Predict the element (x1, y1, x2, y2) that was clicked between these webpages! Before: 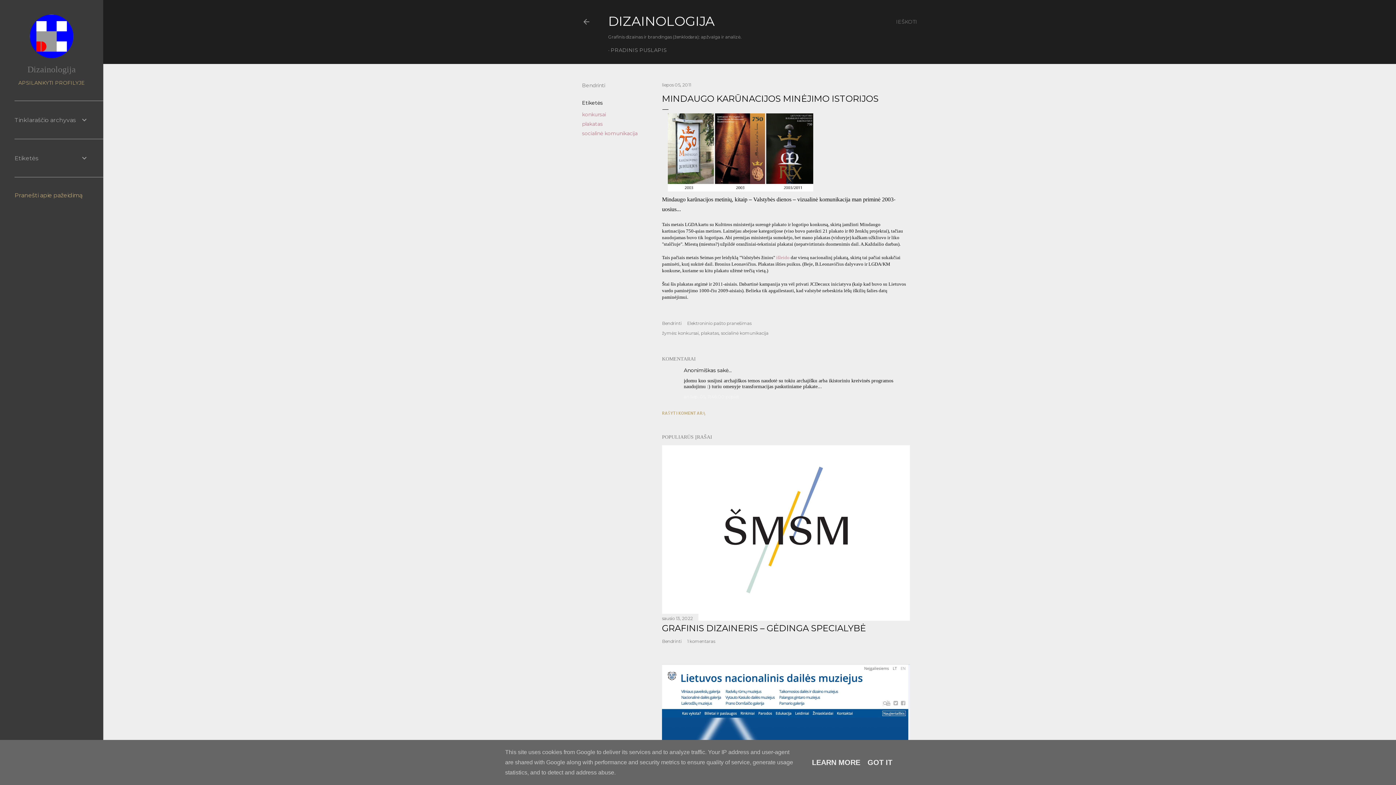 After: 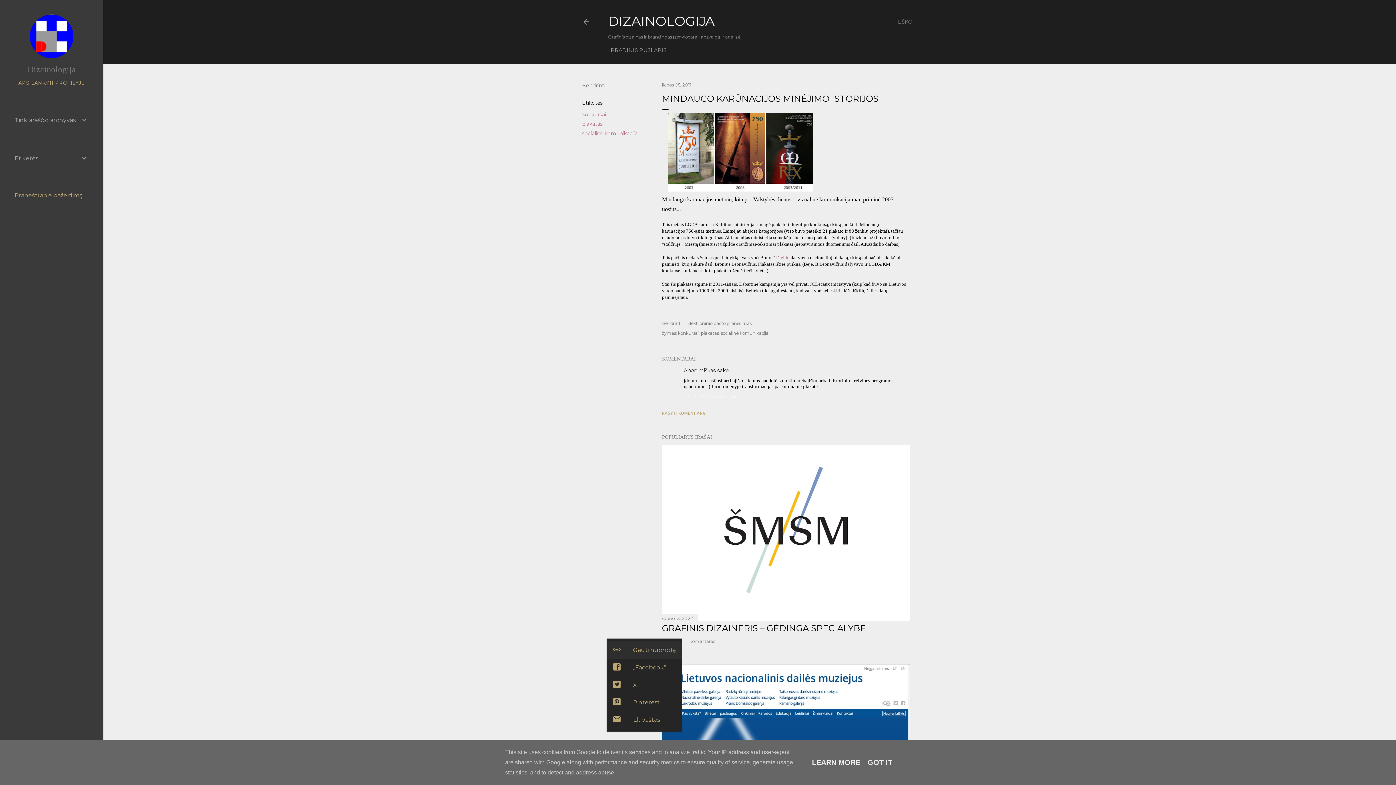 Action: label: Bendrinti bbox: (662, 638, 681, 644)